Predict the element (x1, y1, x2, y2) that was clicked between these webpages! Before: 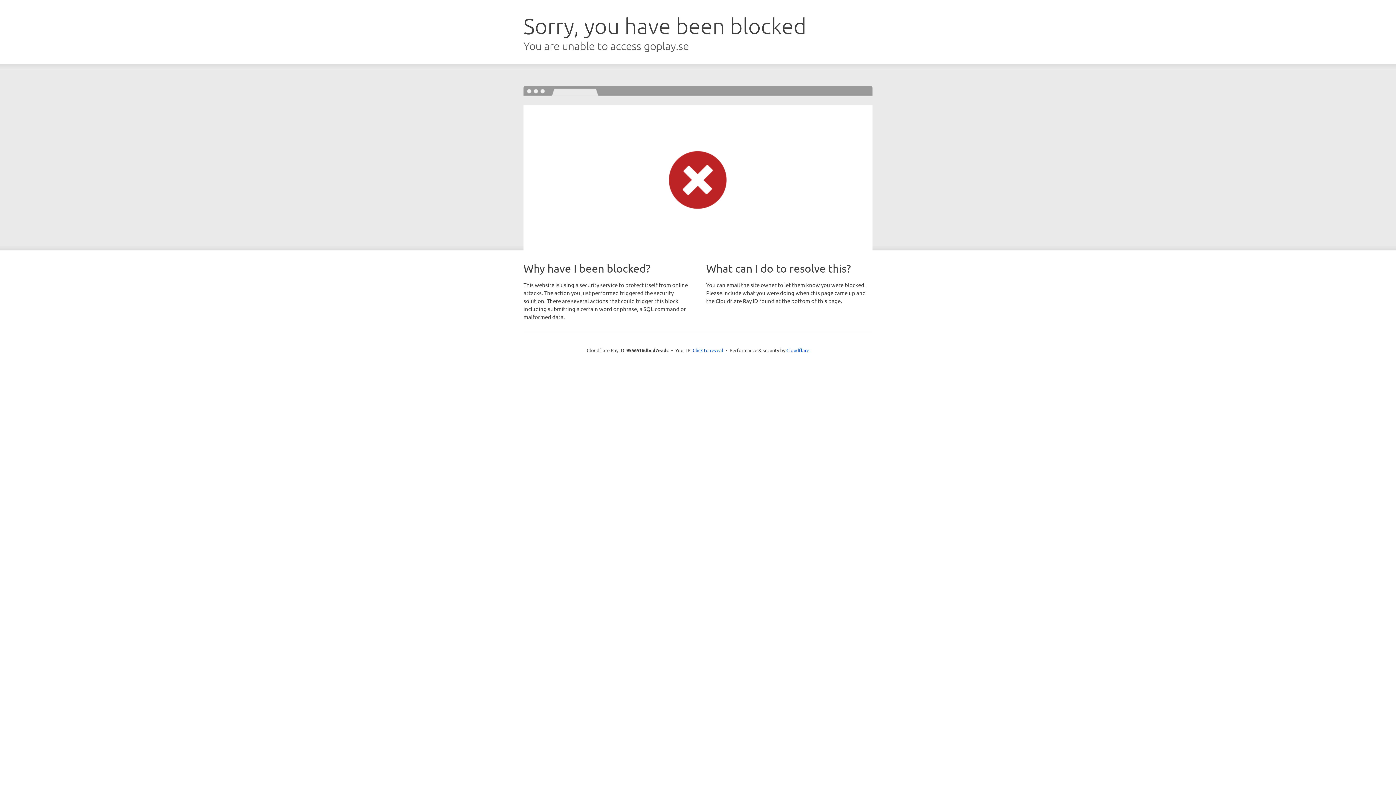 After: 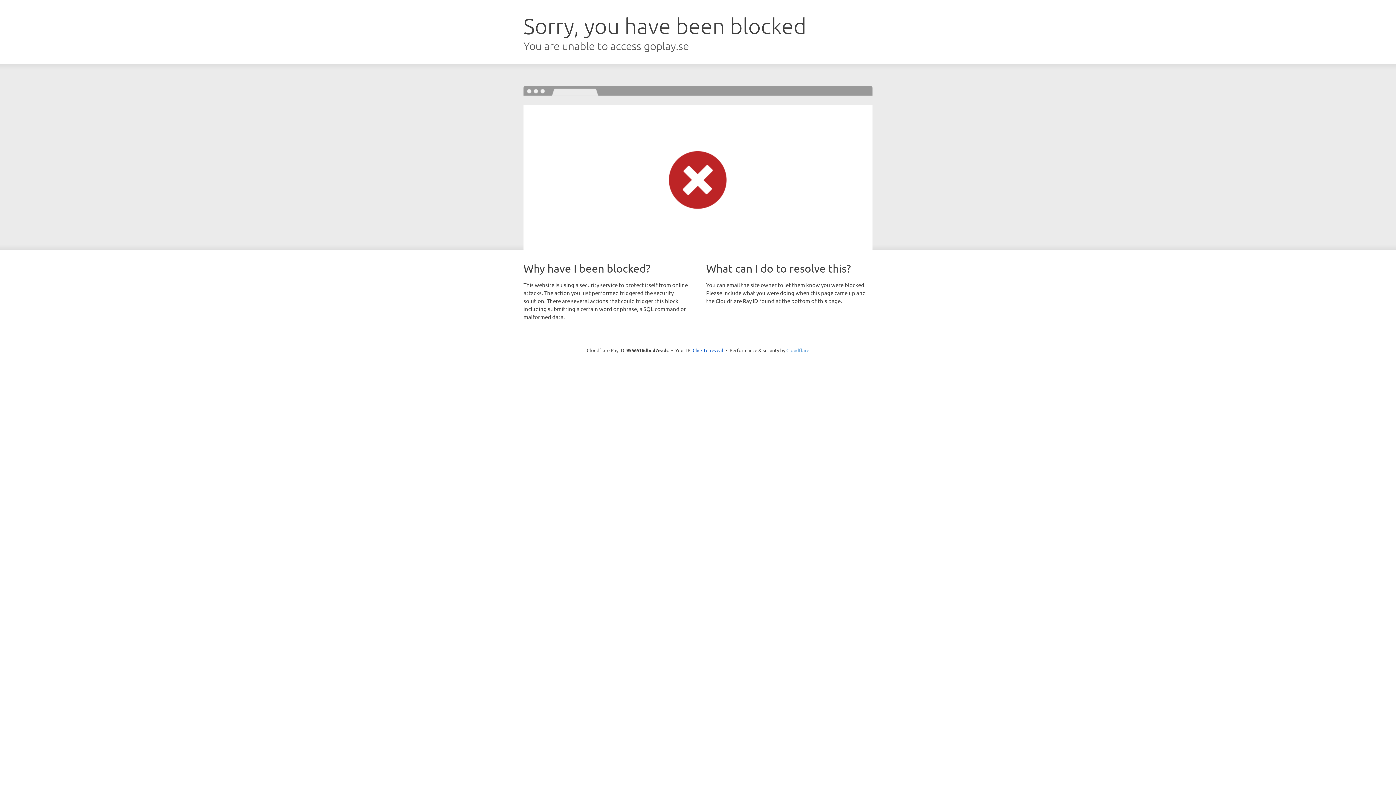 Action: label: Cloudflare bbox: (786, 347, 809, 353)